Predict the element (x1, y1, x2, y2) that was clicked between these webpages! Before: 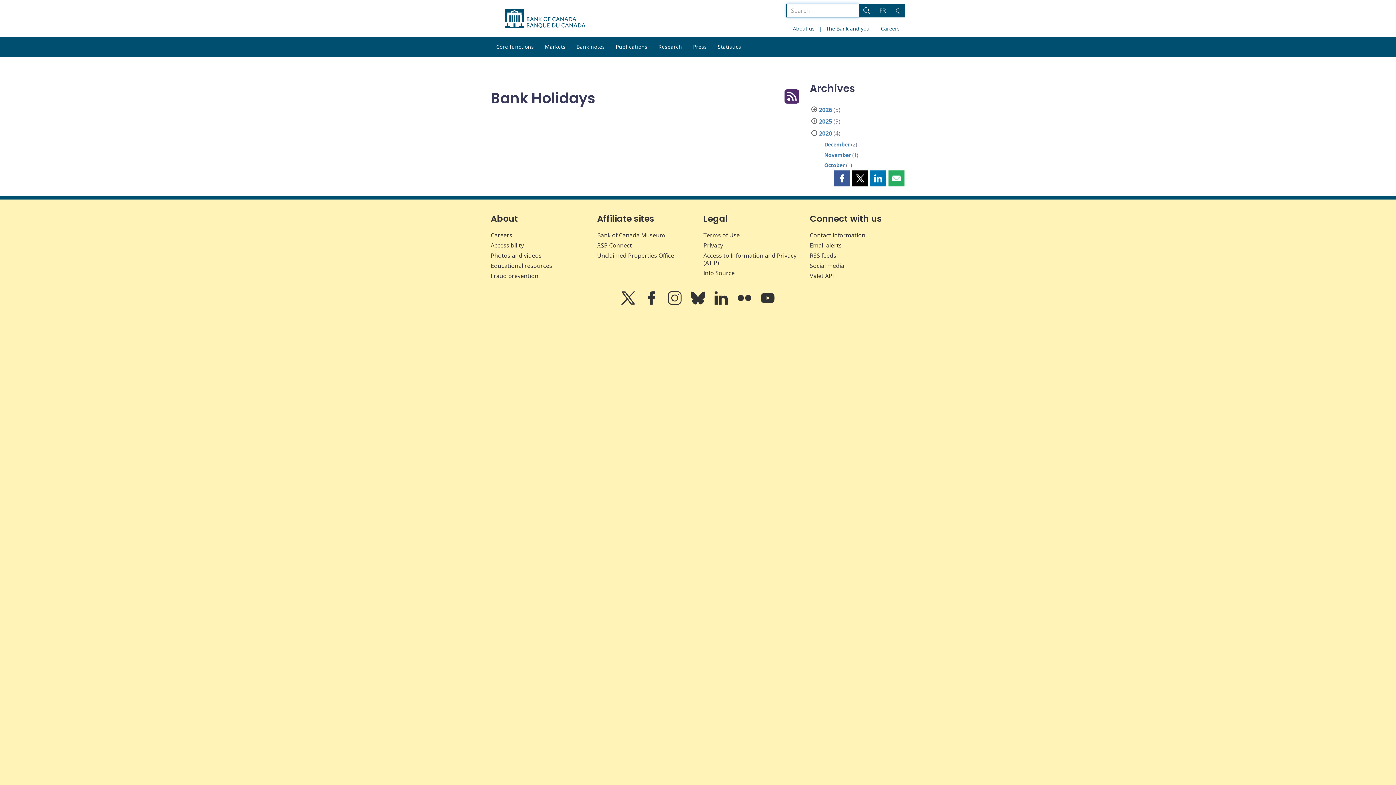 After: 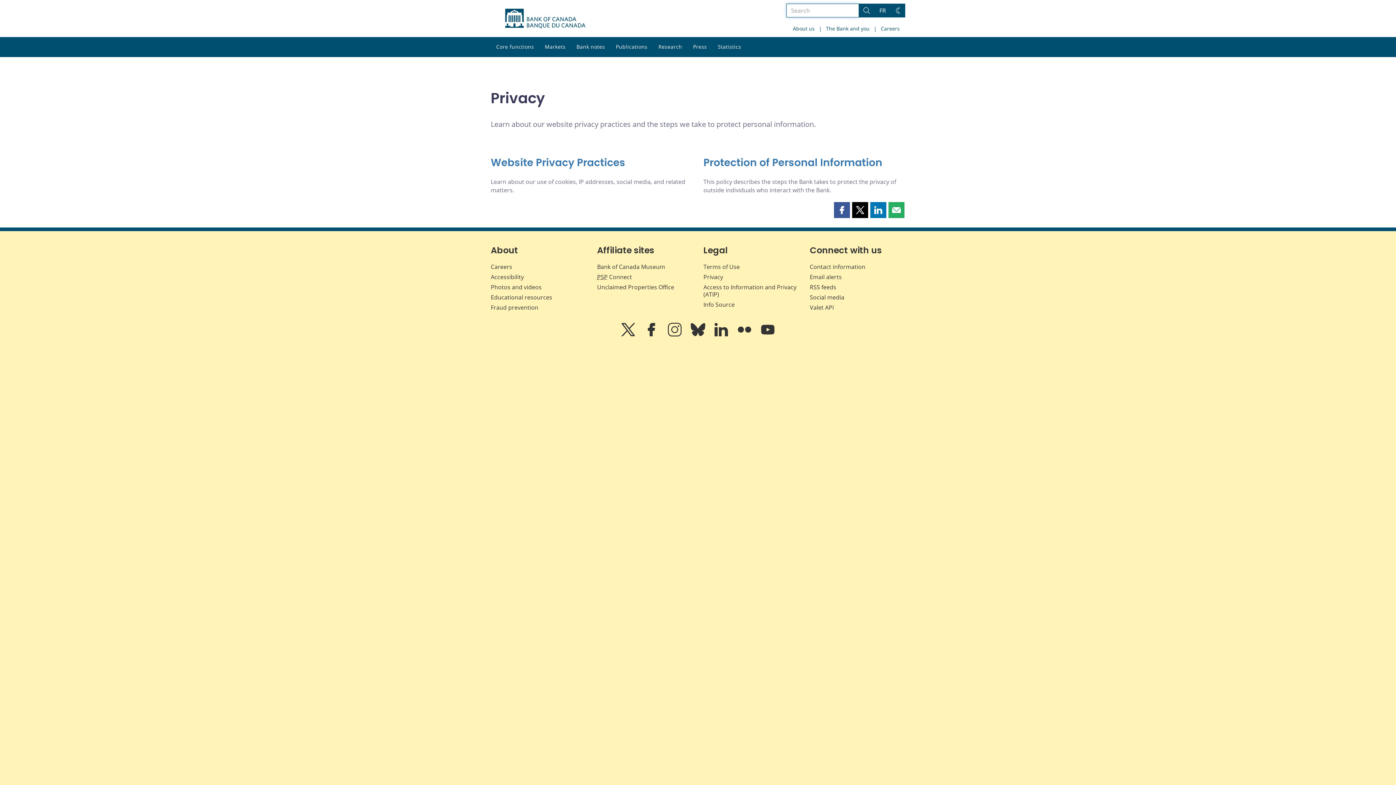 Action: bbox: (703, 241, 723, 249) label: Privacy